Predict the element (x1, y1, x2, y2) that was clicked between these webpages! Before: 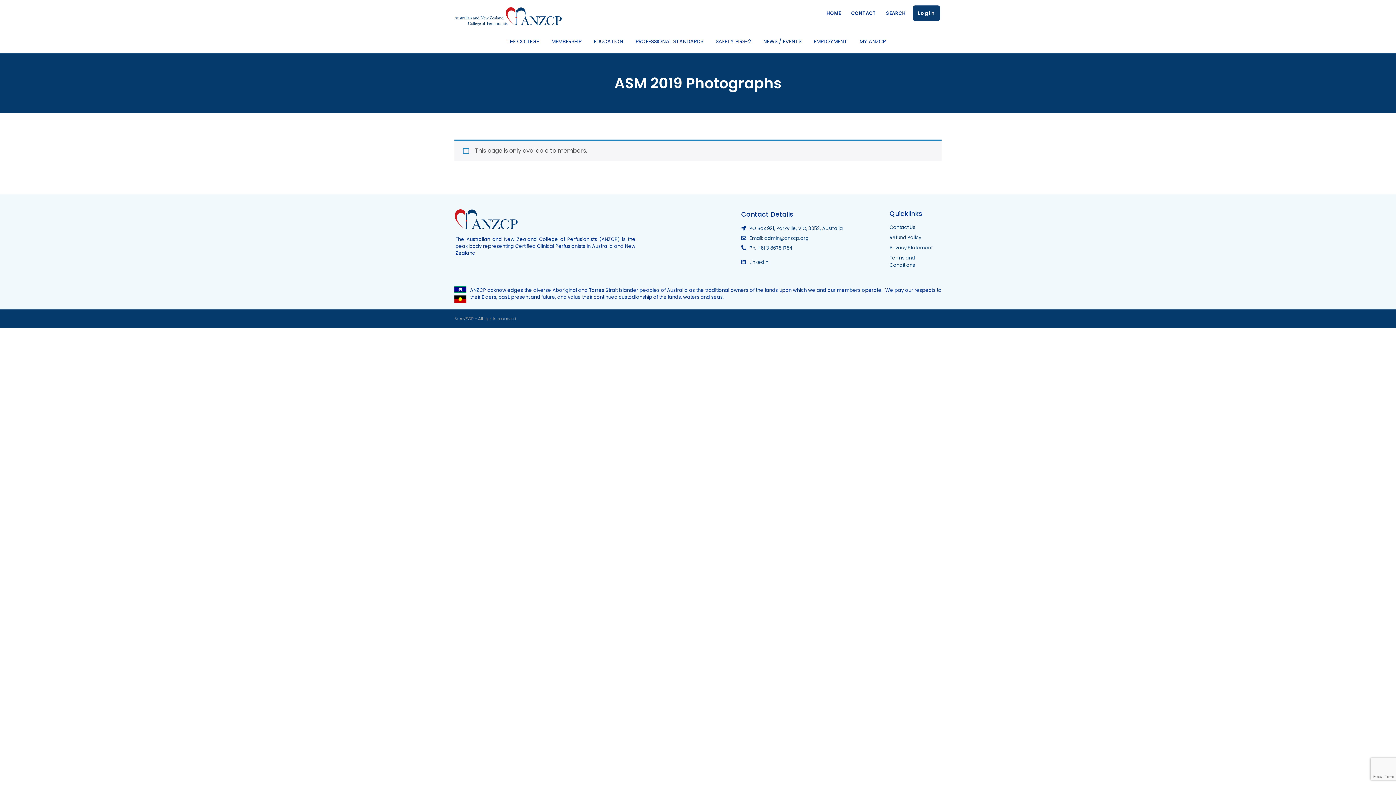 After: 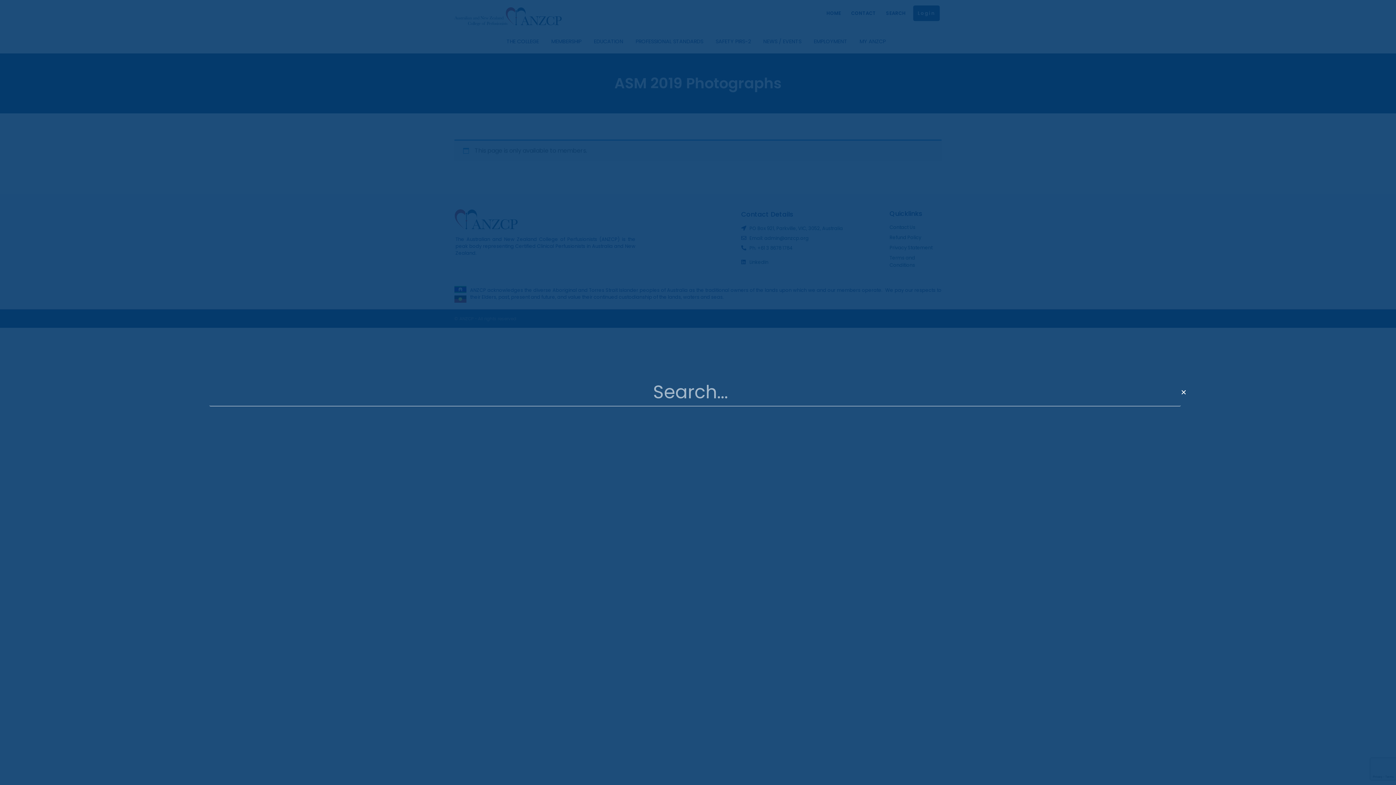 Action: bbox: (881, 5, 910, 21) label: SEARCH